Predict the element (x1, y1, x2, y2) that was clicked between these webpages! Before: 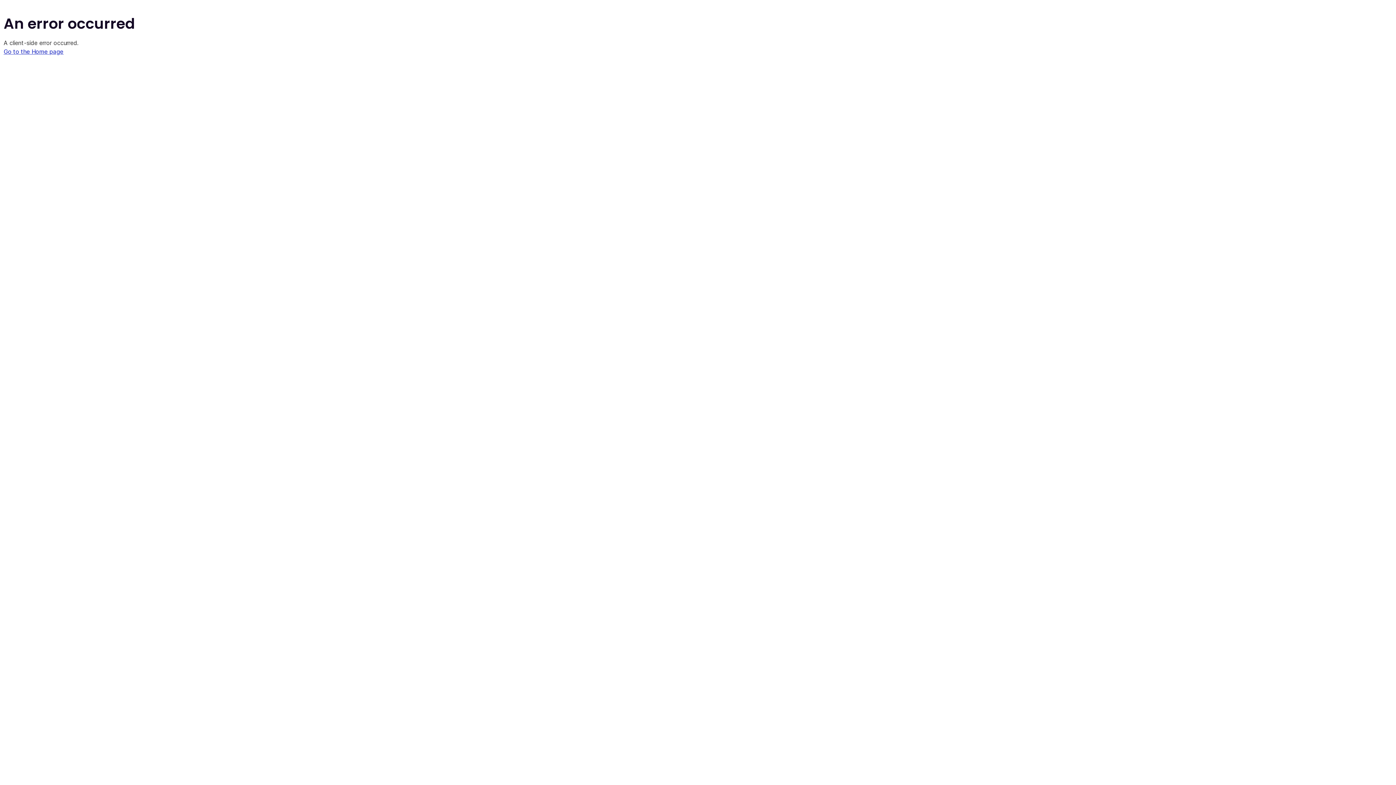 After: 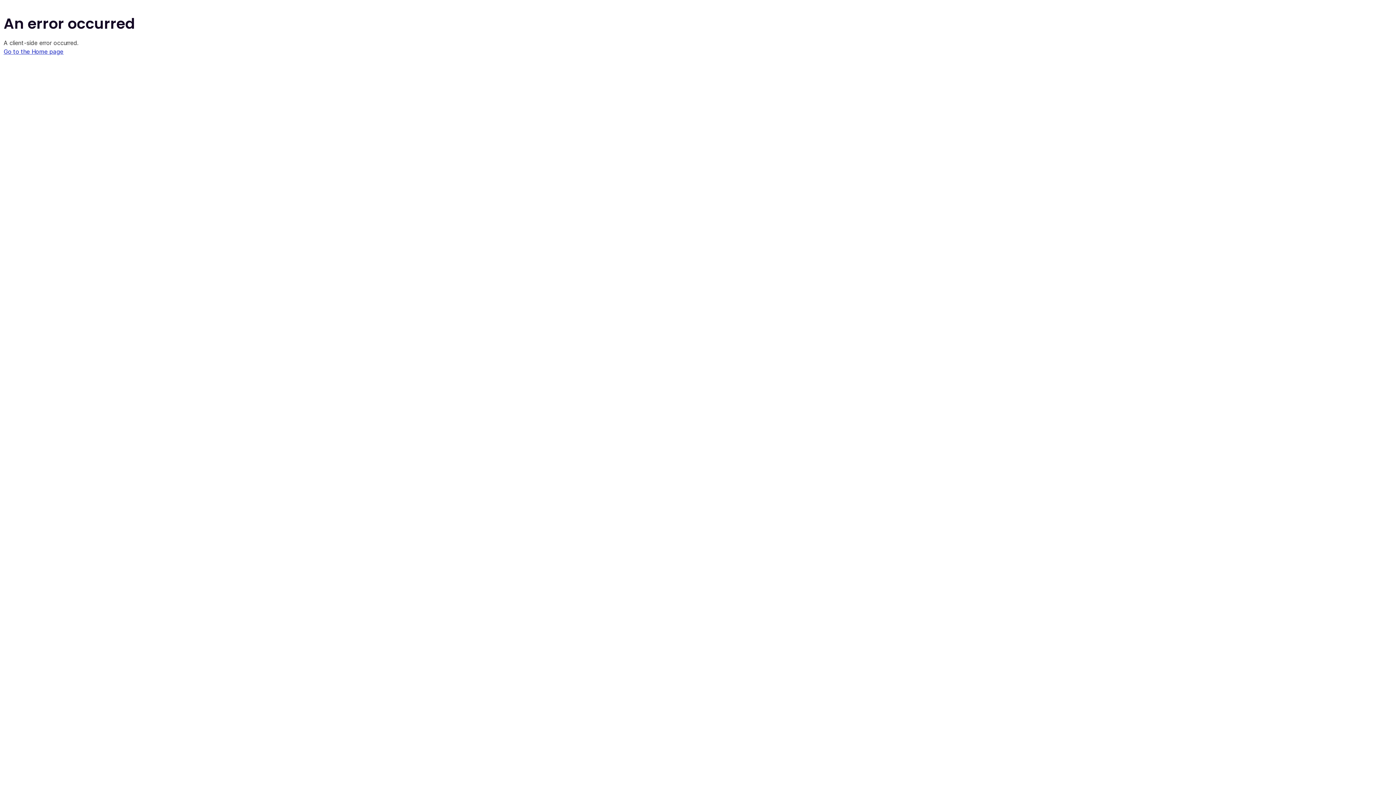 Action: label: Go to the Home page bbox: (3, 48, 63, 55)